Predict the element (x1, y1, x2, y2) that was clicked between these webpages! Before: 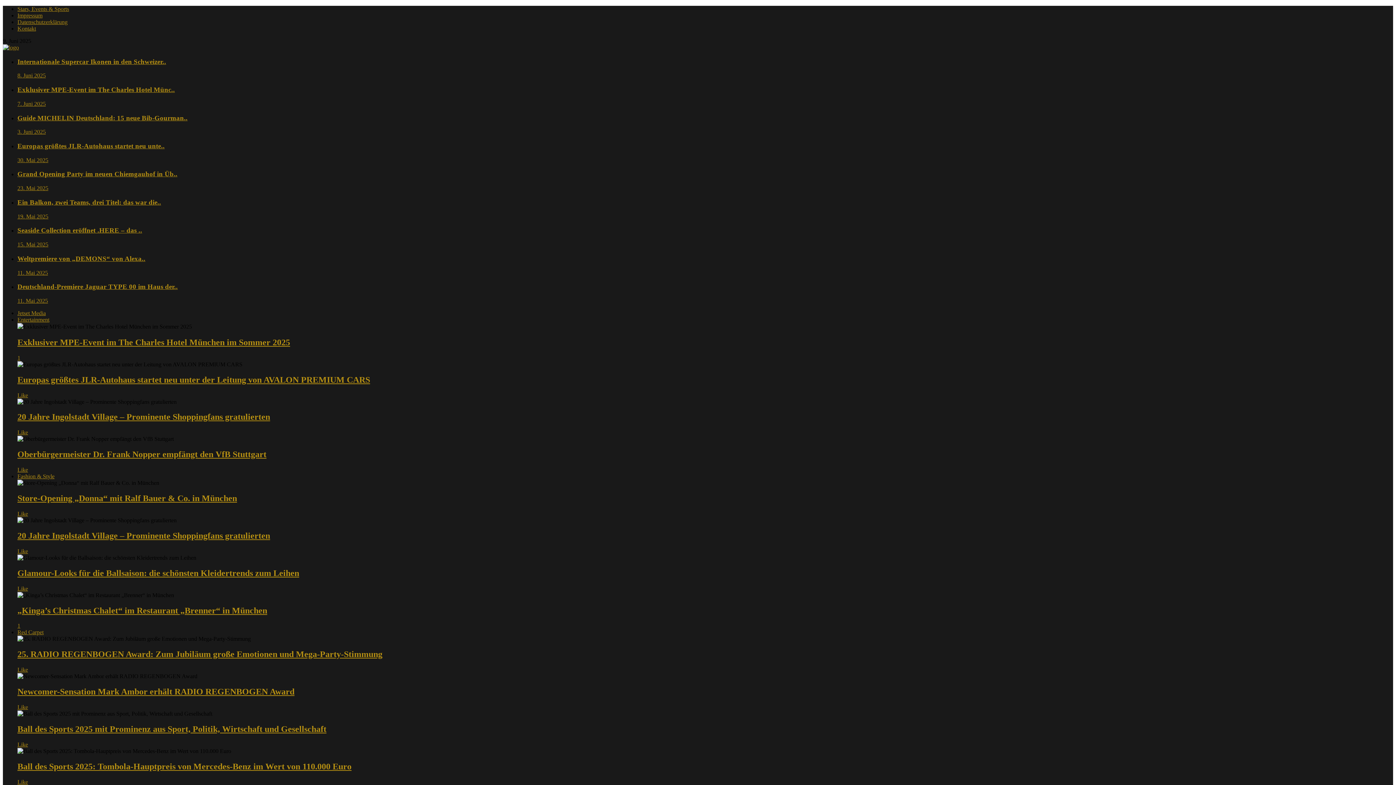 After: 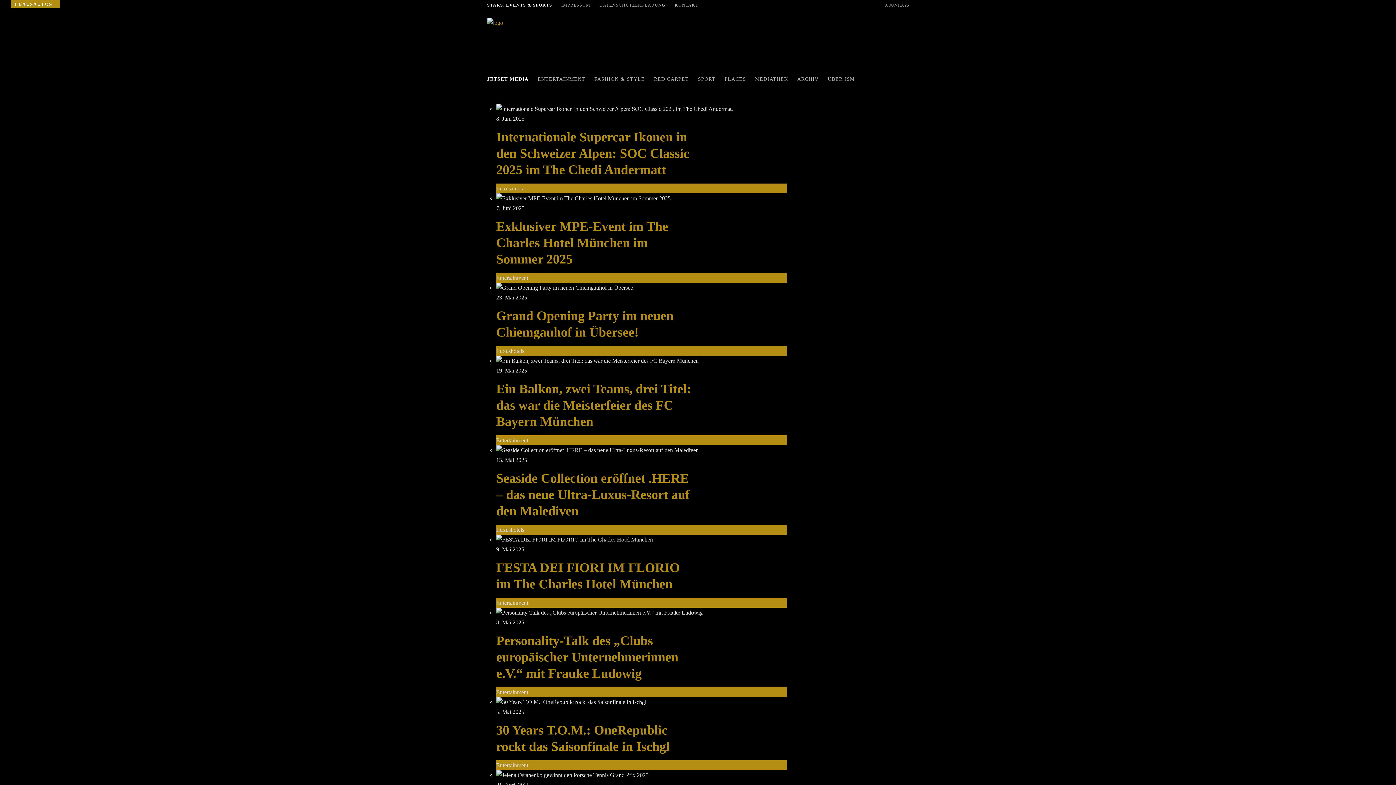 Action: label: Stars, Events & Sports bbox: (17, 5, 69, 12)